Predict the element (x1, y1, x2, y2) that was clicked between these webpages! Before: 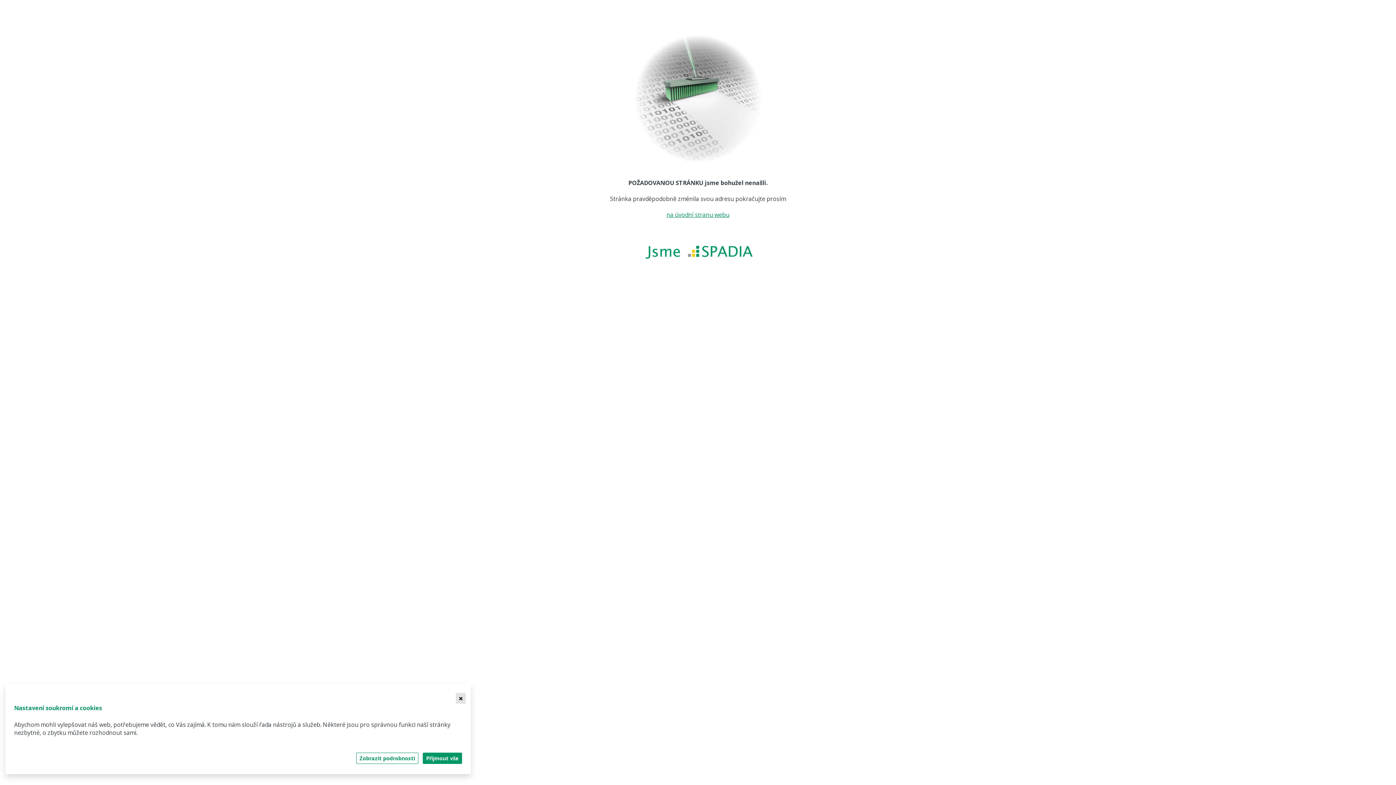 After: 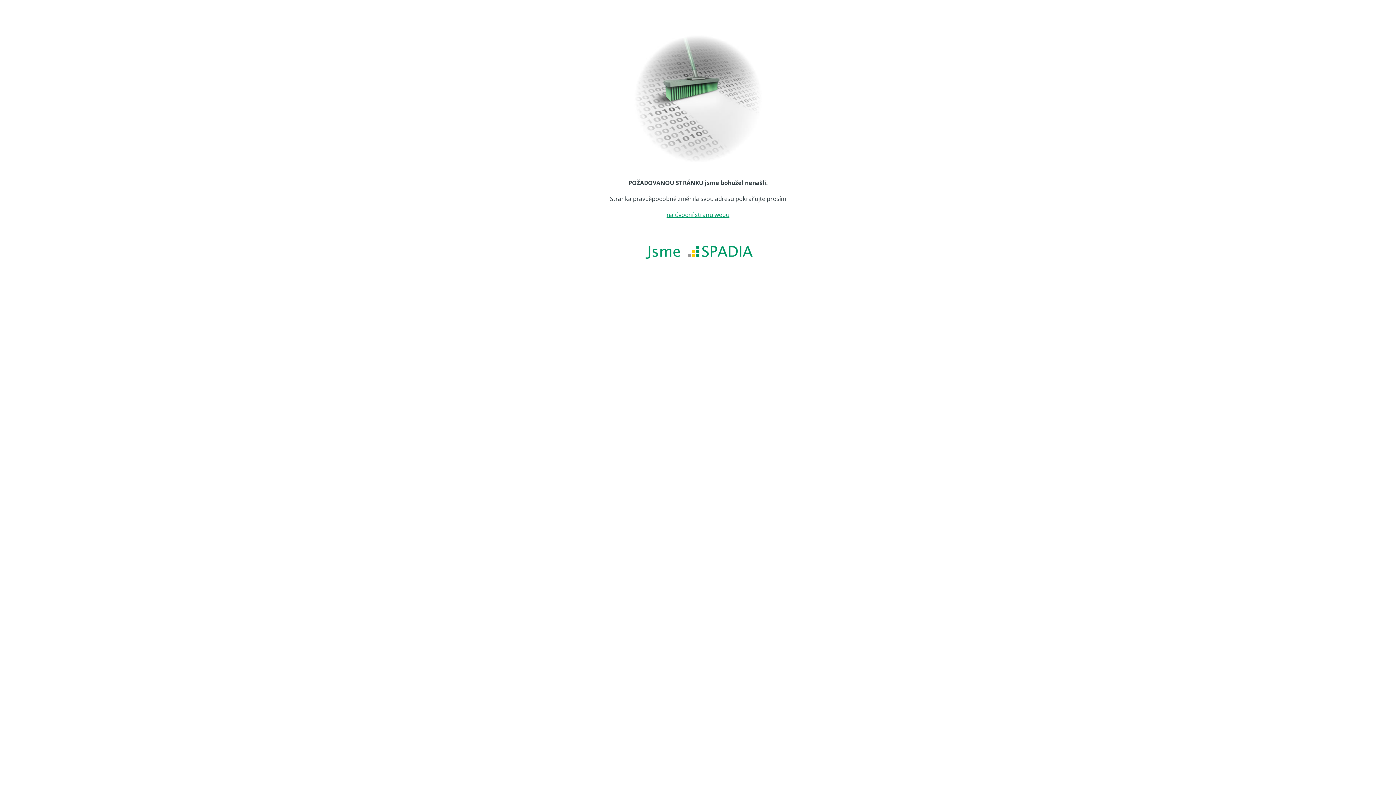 Action: bbox: (455, 693, 466, 704)